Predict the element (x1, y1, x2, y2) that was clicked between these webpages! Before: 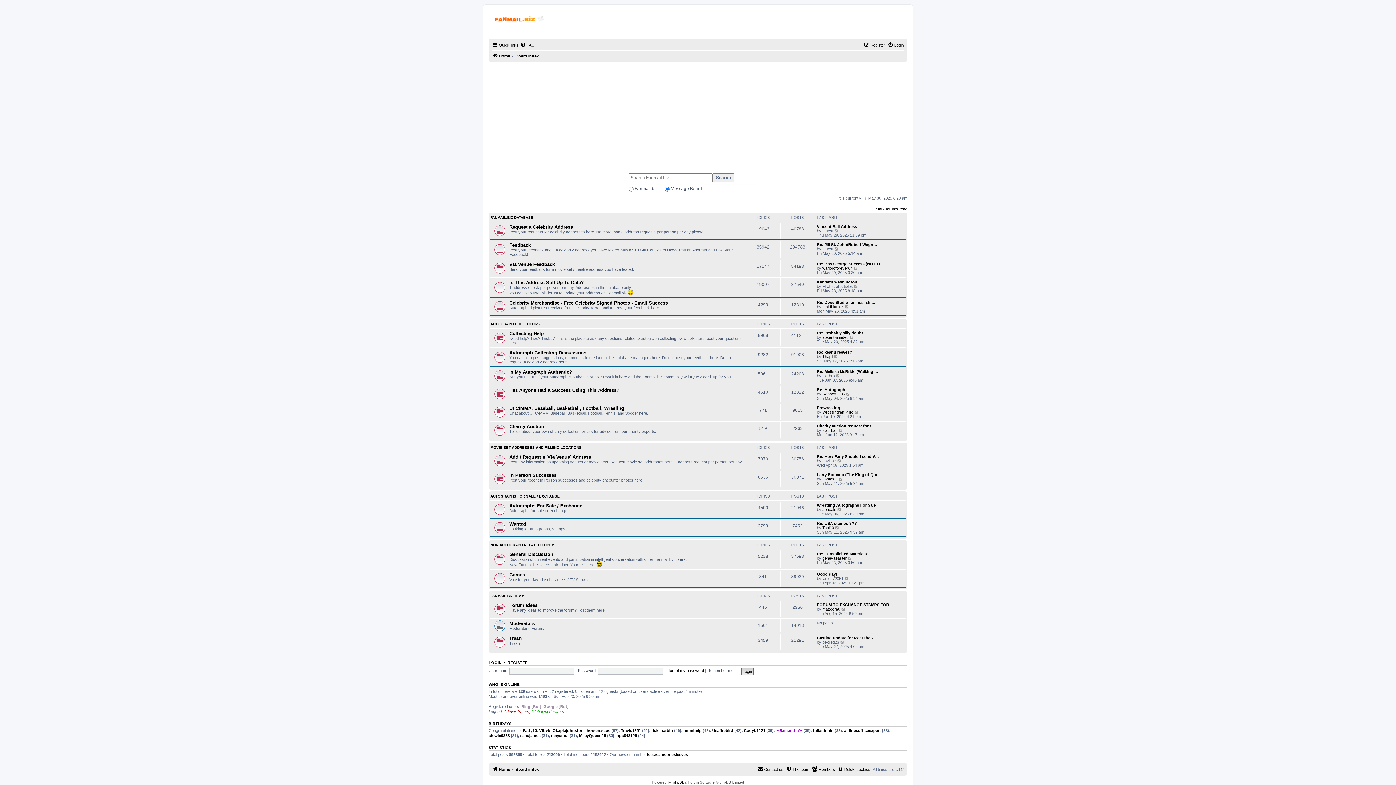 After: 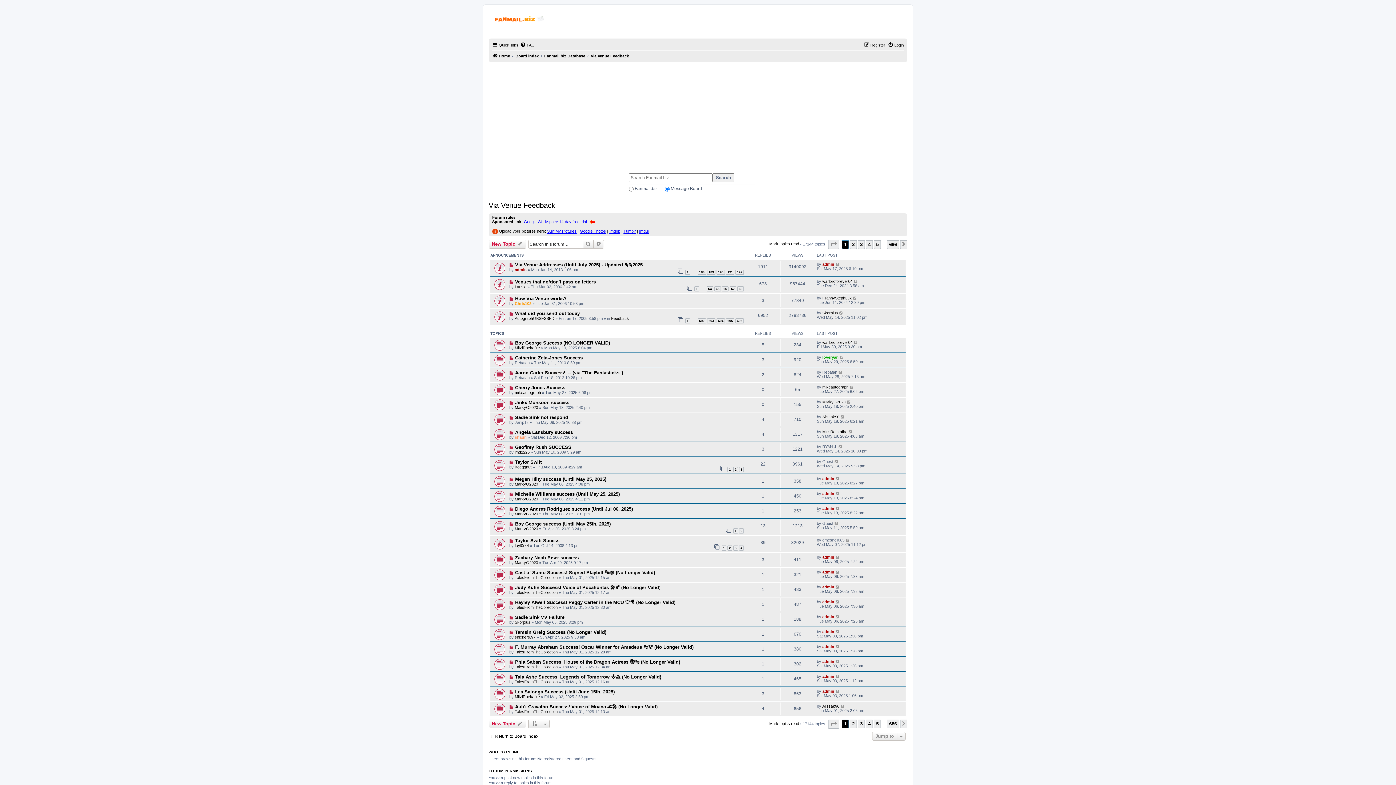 Action: bbox: (493, 262, 504, 273)